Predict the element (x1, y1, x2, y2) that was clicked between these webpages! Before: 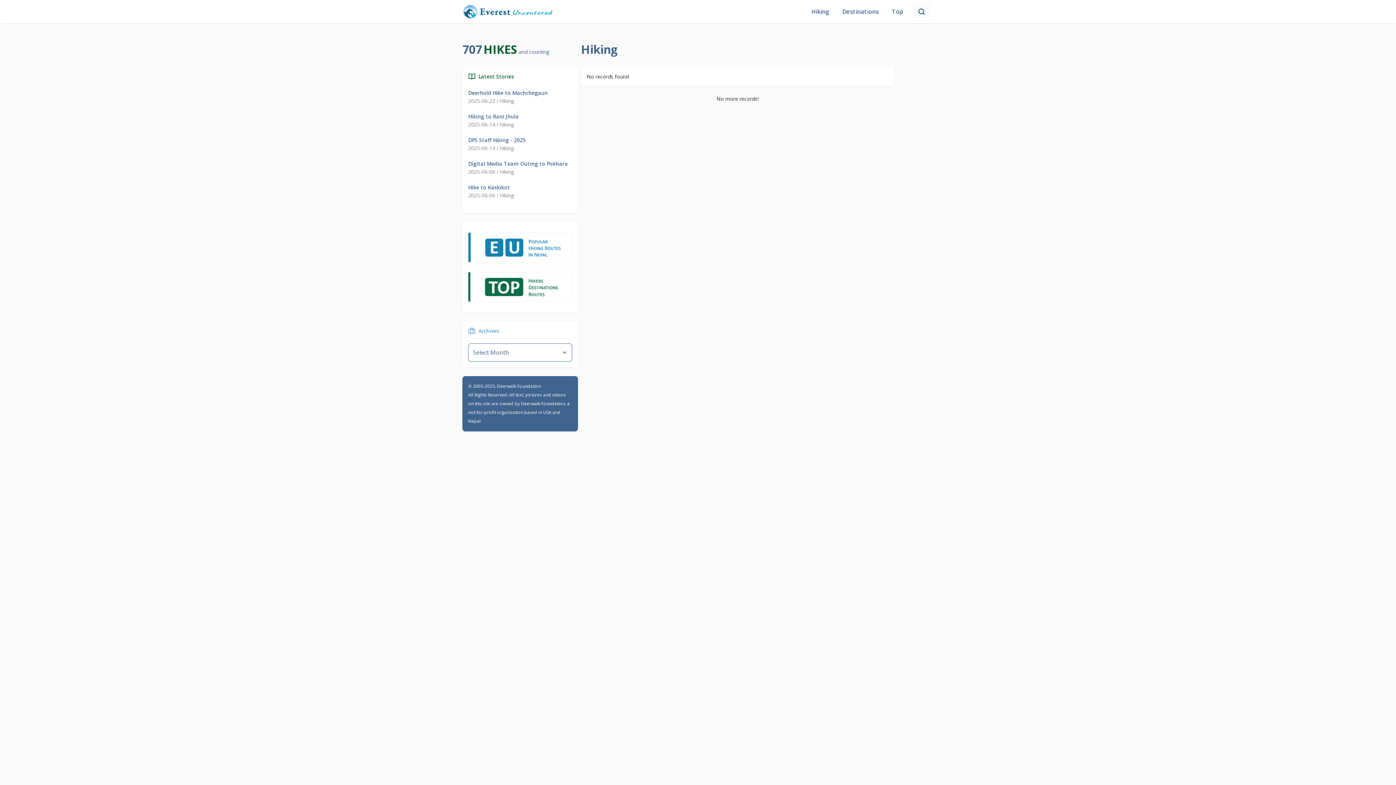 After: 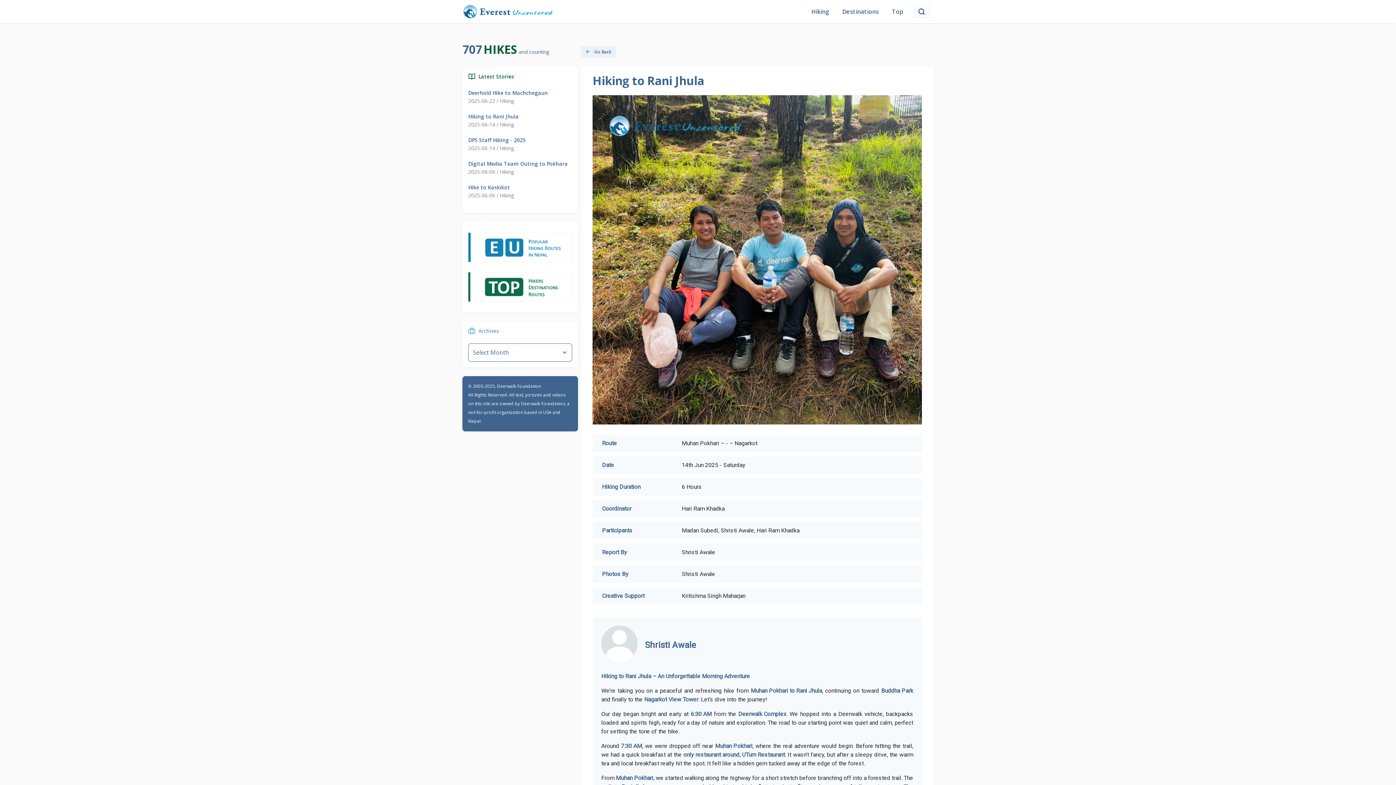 Action: label: Hiking to Rani Jhula bbox: (468, 113, 518, 120)